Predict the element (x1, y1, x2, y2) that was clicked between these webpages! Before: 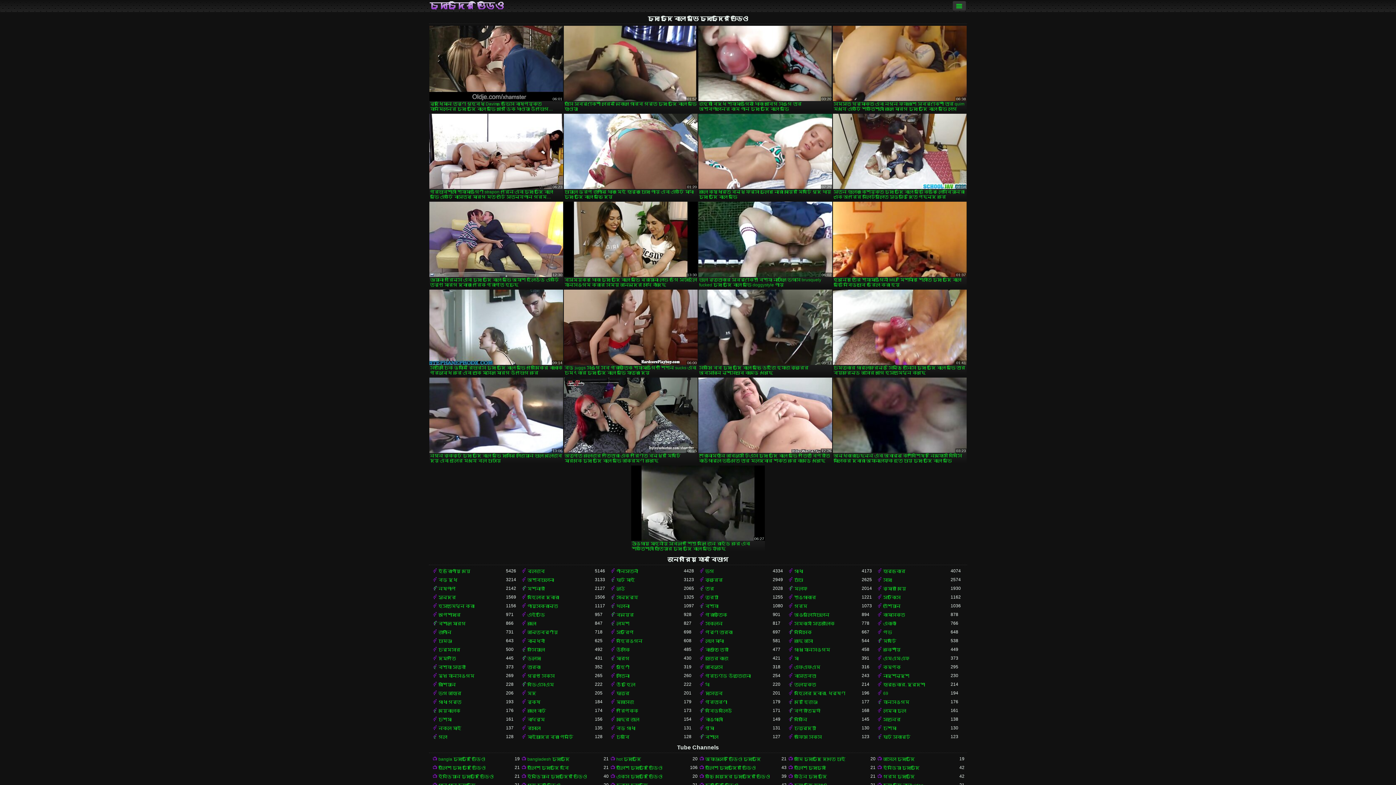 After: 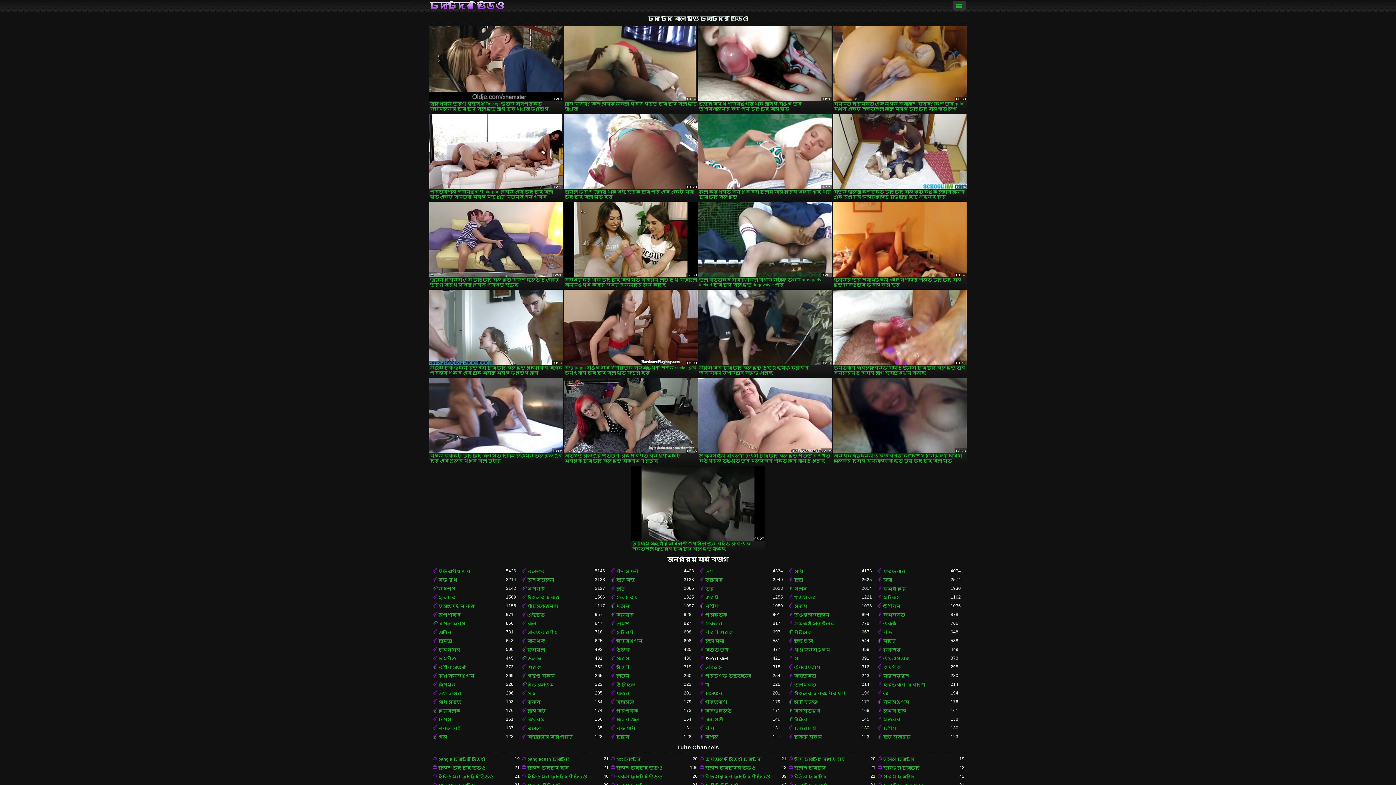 Action: label: হাতের কাজ bbox: (698, 654, 772, 662)